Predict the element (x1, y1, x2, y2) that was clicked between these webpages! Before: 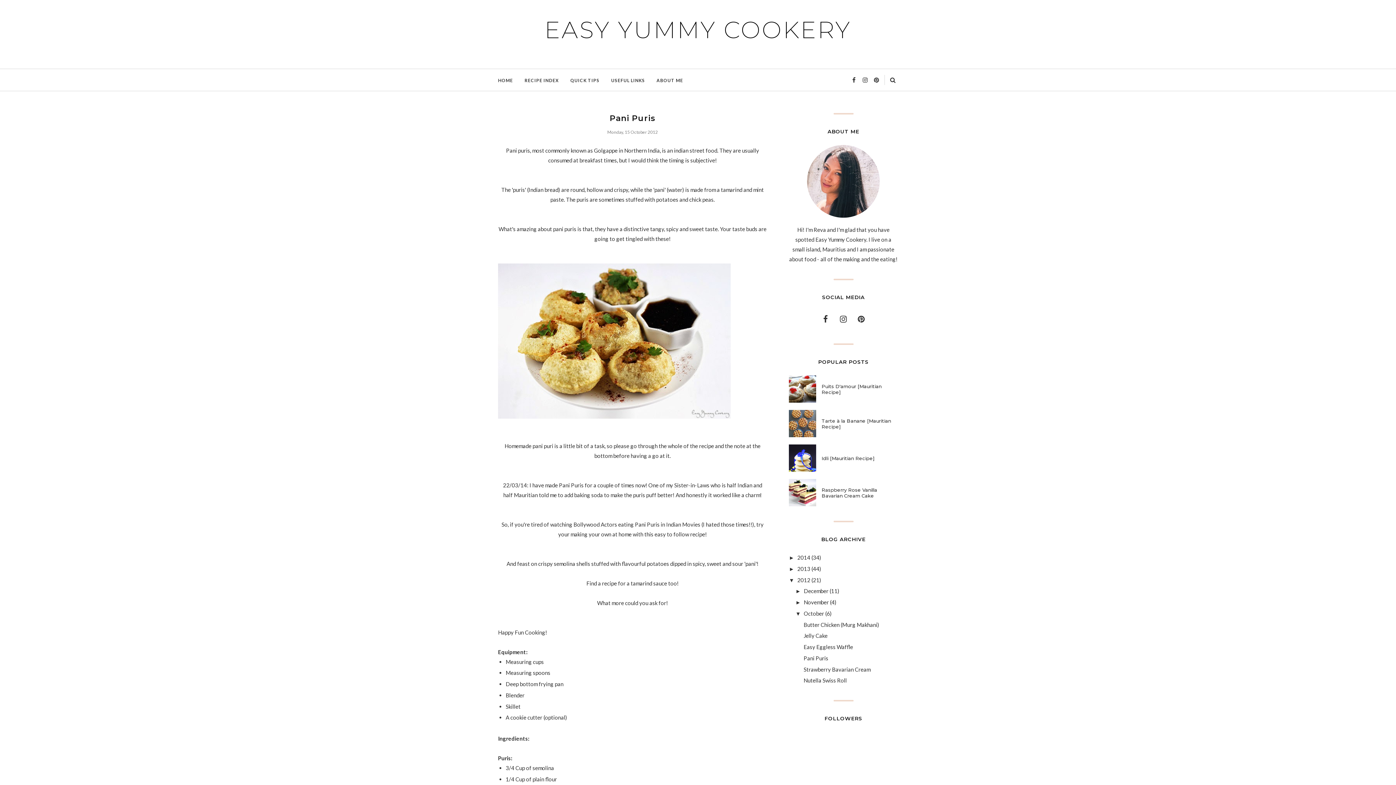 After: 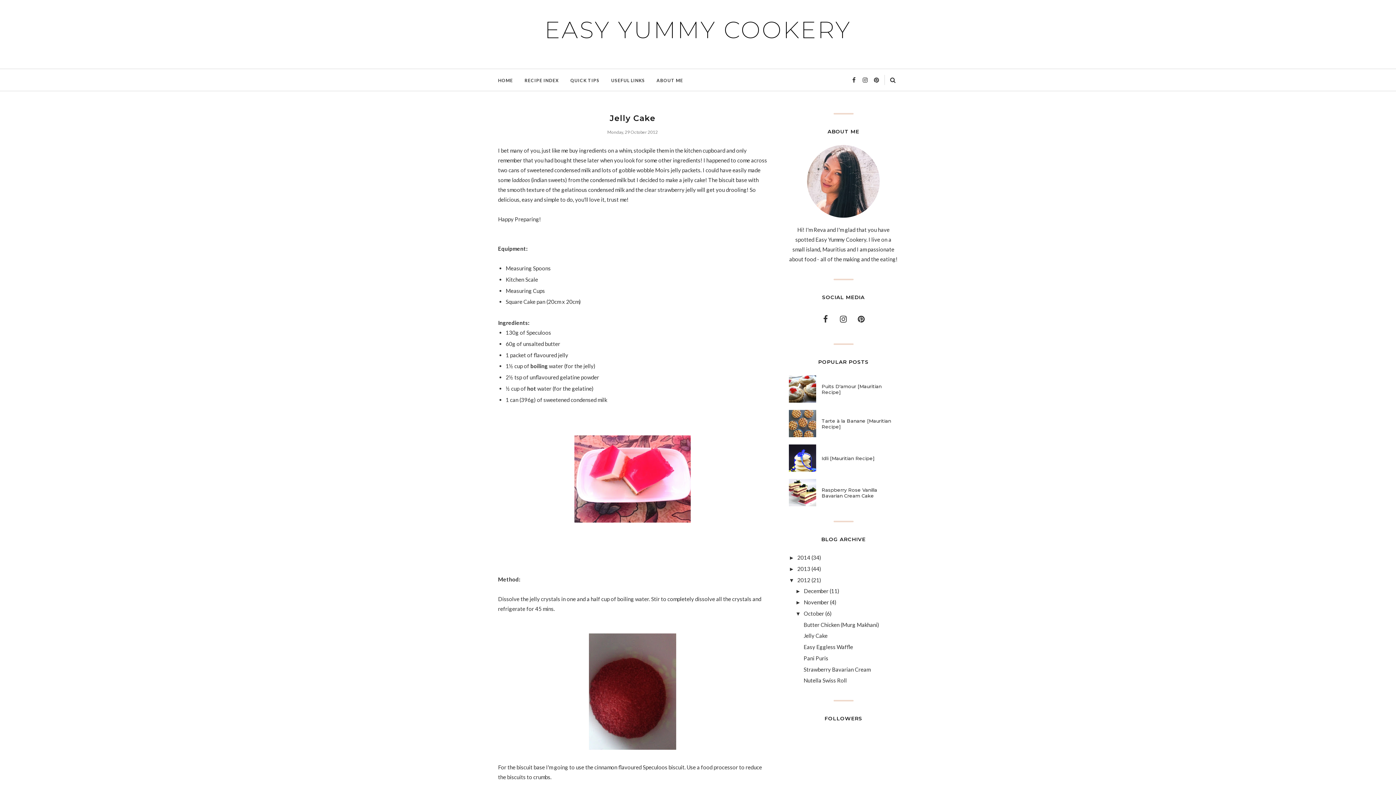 Action: bbox: (803, 632, 827, 639) label: Jelly Cake